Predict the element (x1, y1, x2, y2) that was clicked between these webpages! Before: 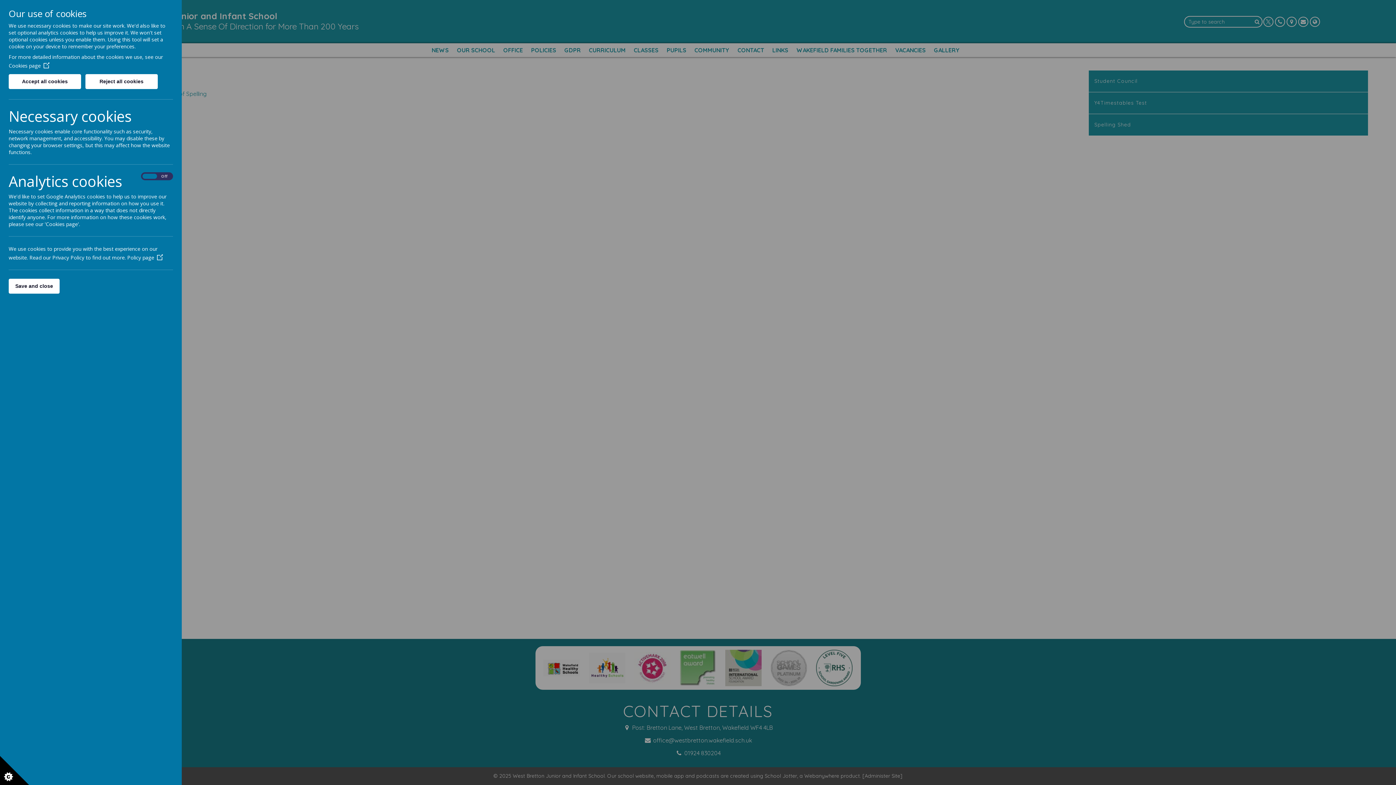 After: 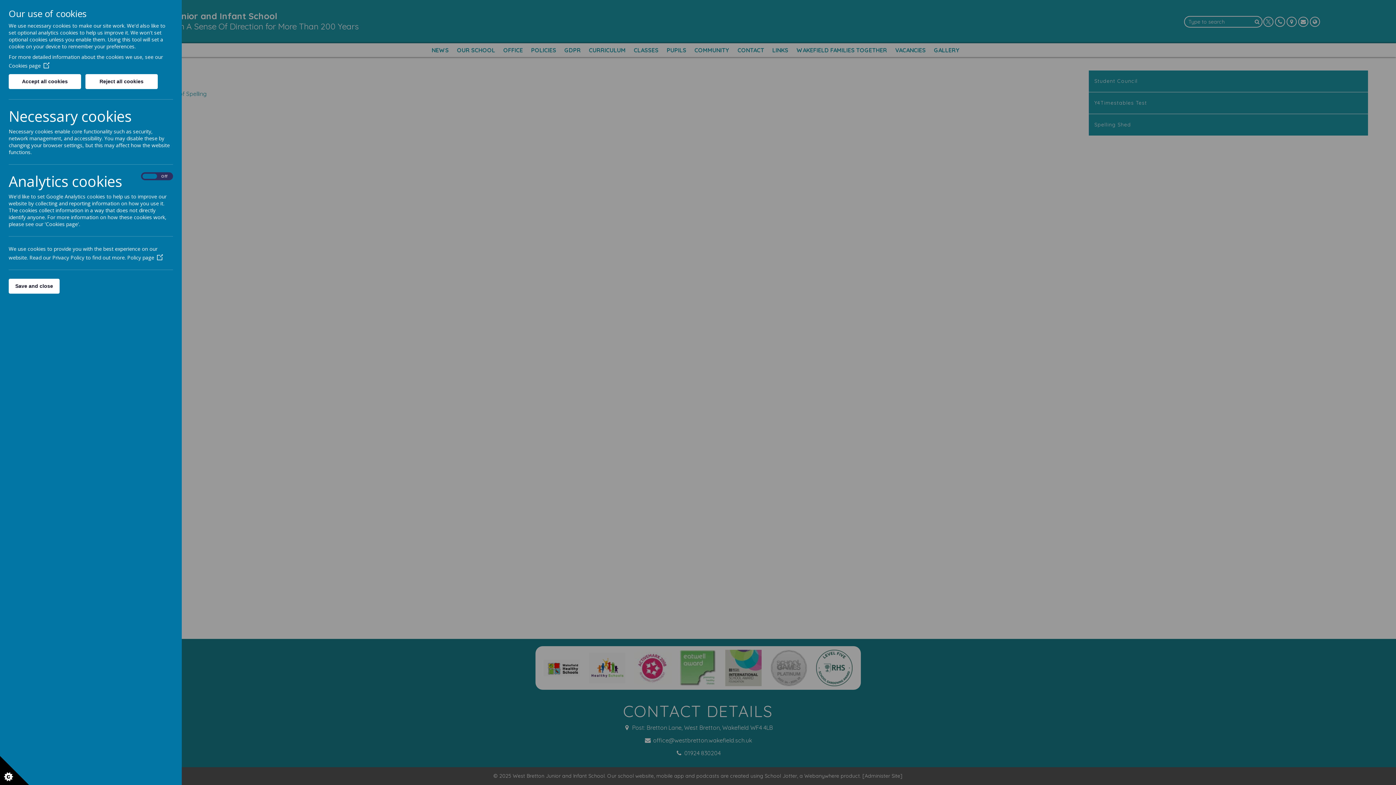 Action: bbox: (127, 254, 162, 261) label: Policy page